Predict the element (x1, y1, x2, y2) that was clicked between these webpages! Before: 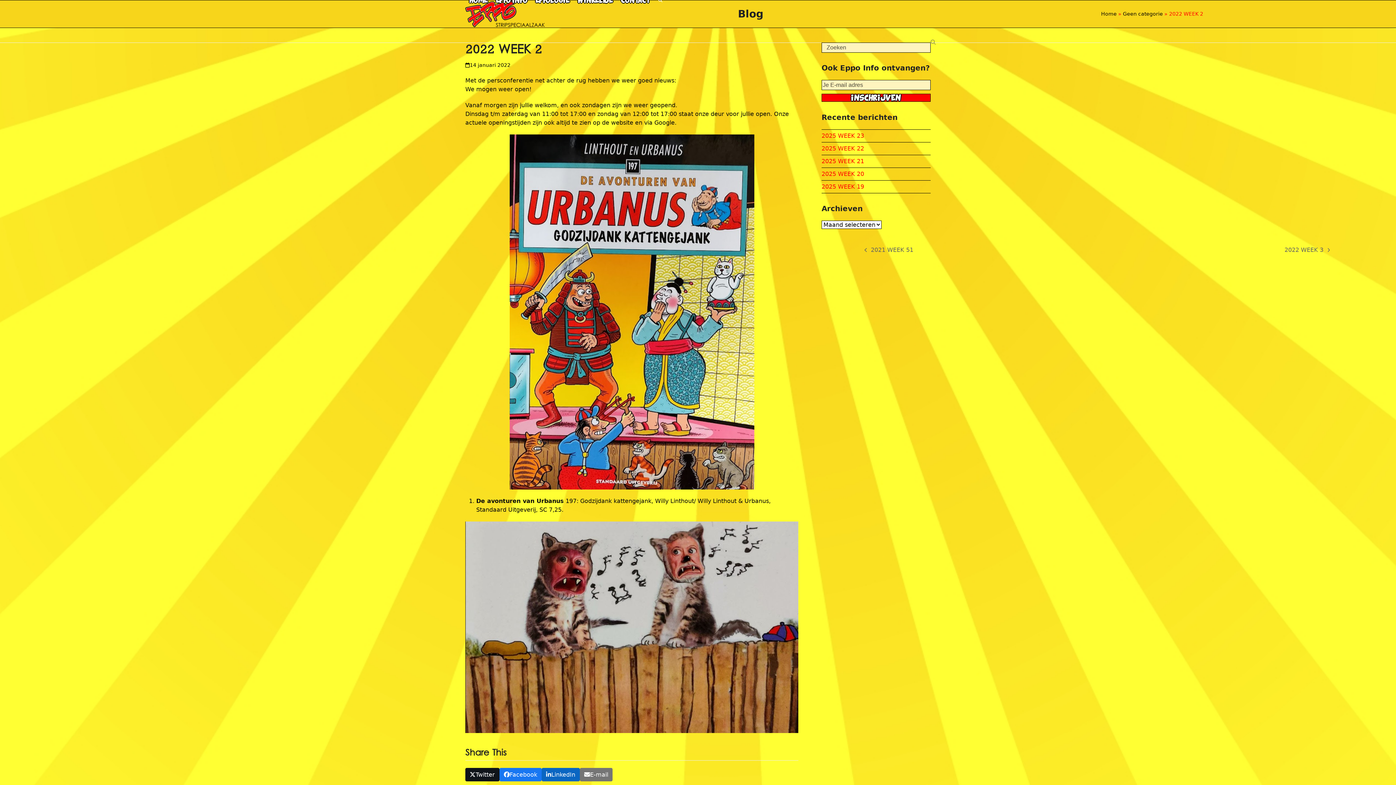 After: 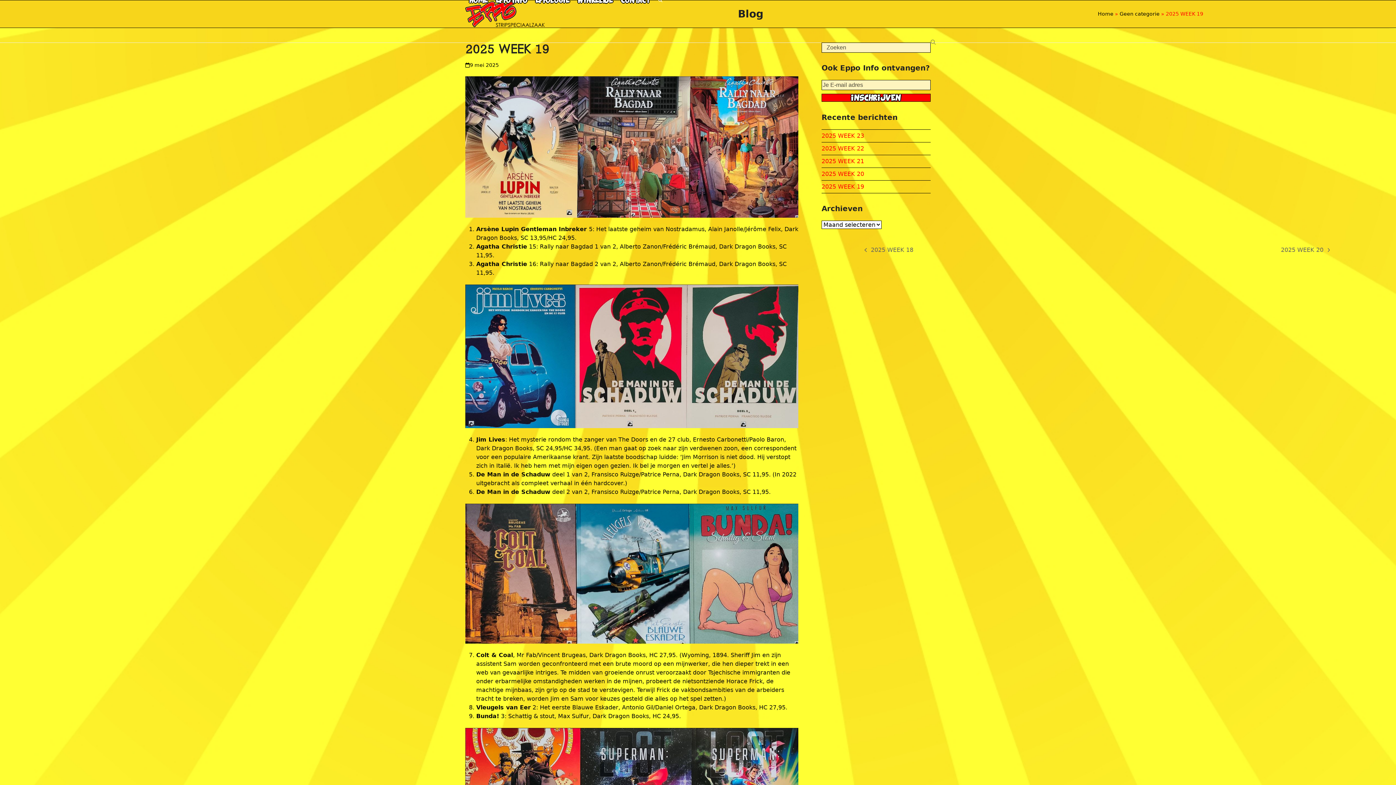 Action: bbox: (821, 183, 864, 190) label: 2025 WEEK 19